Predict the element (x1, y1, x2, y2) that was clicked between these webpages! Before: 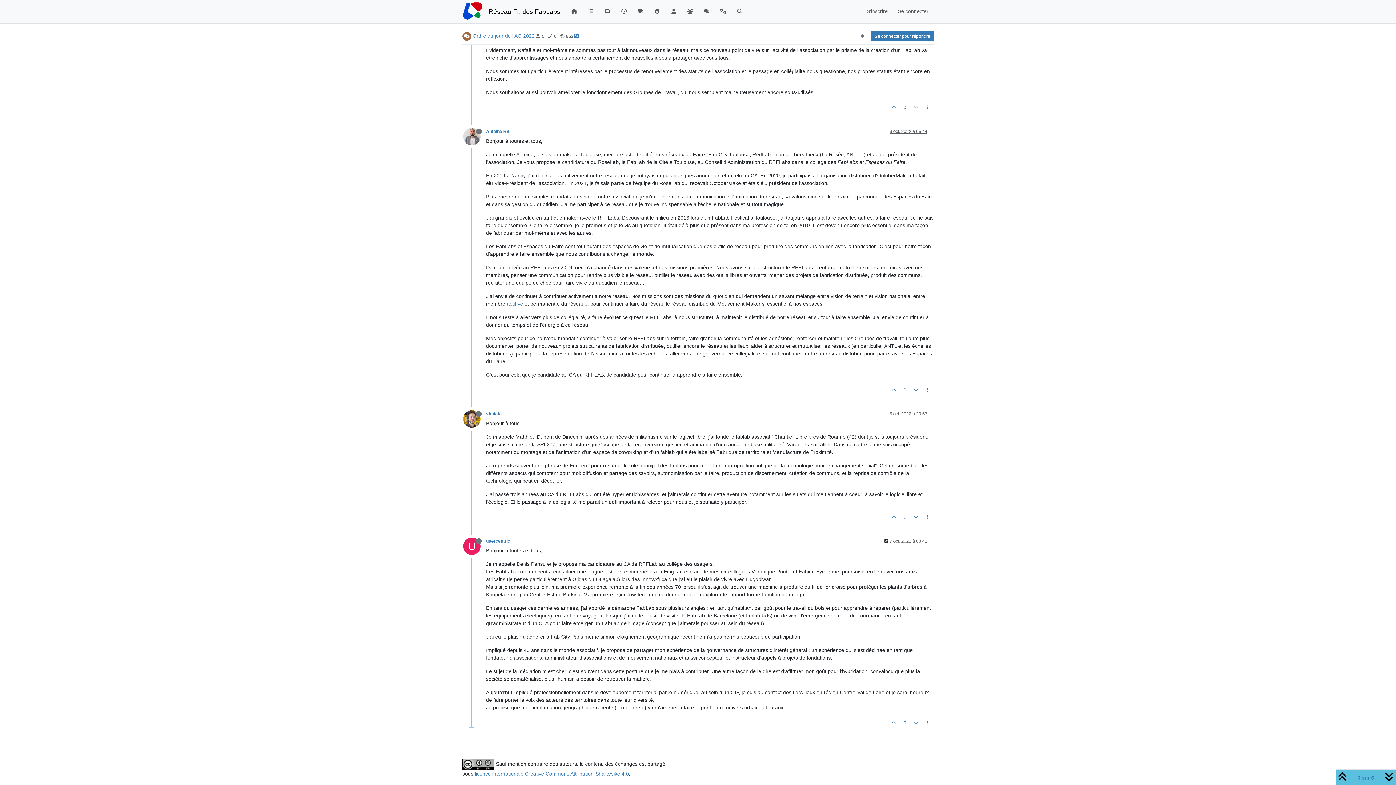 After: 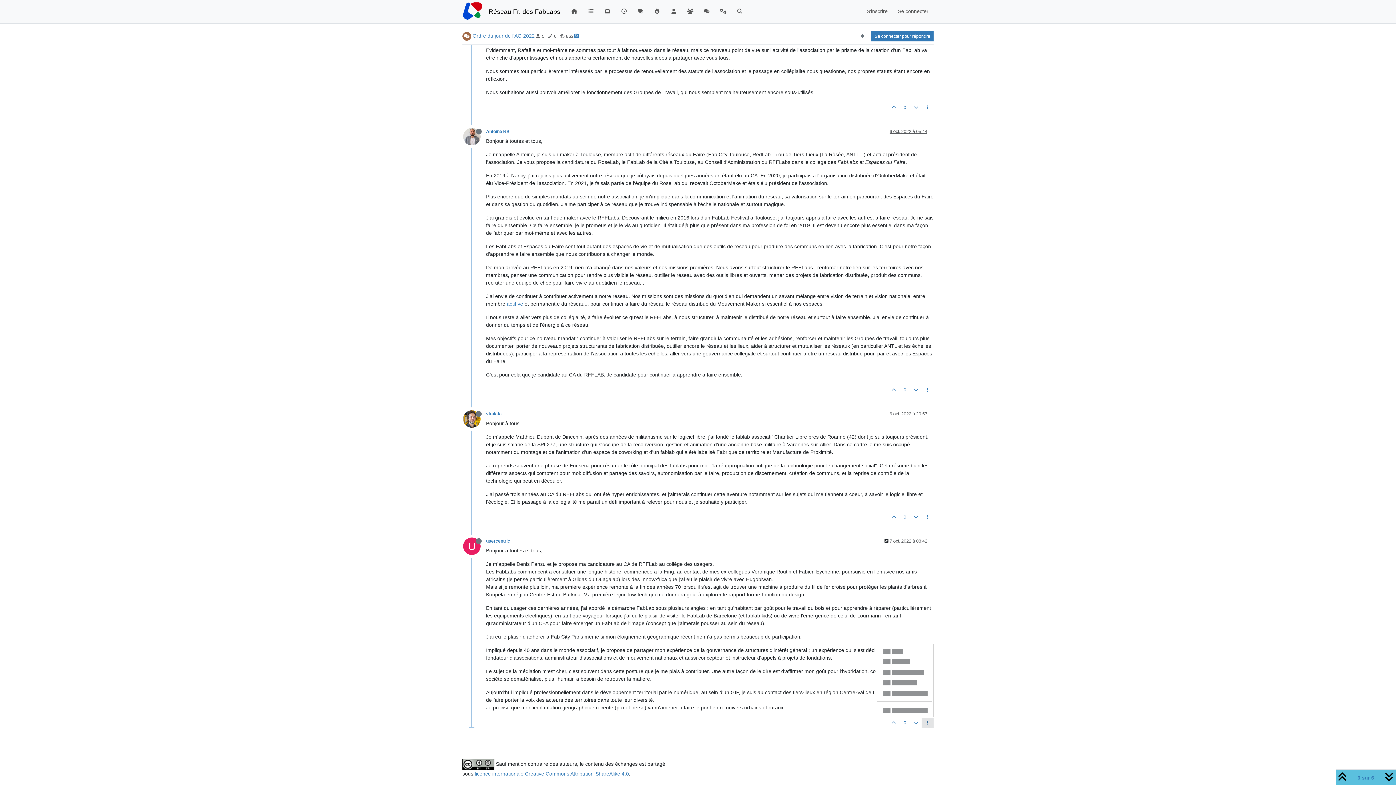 Action: bbox: (921, 718, 933, 728)